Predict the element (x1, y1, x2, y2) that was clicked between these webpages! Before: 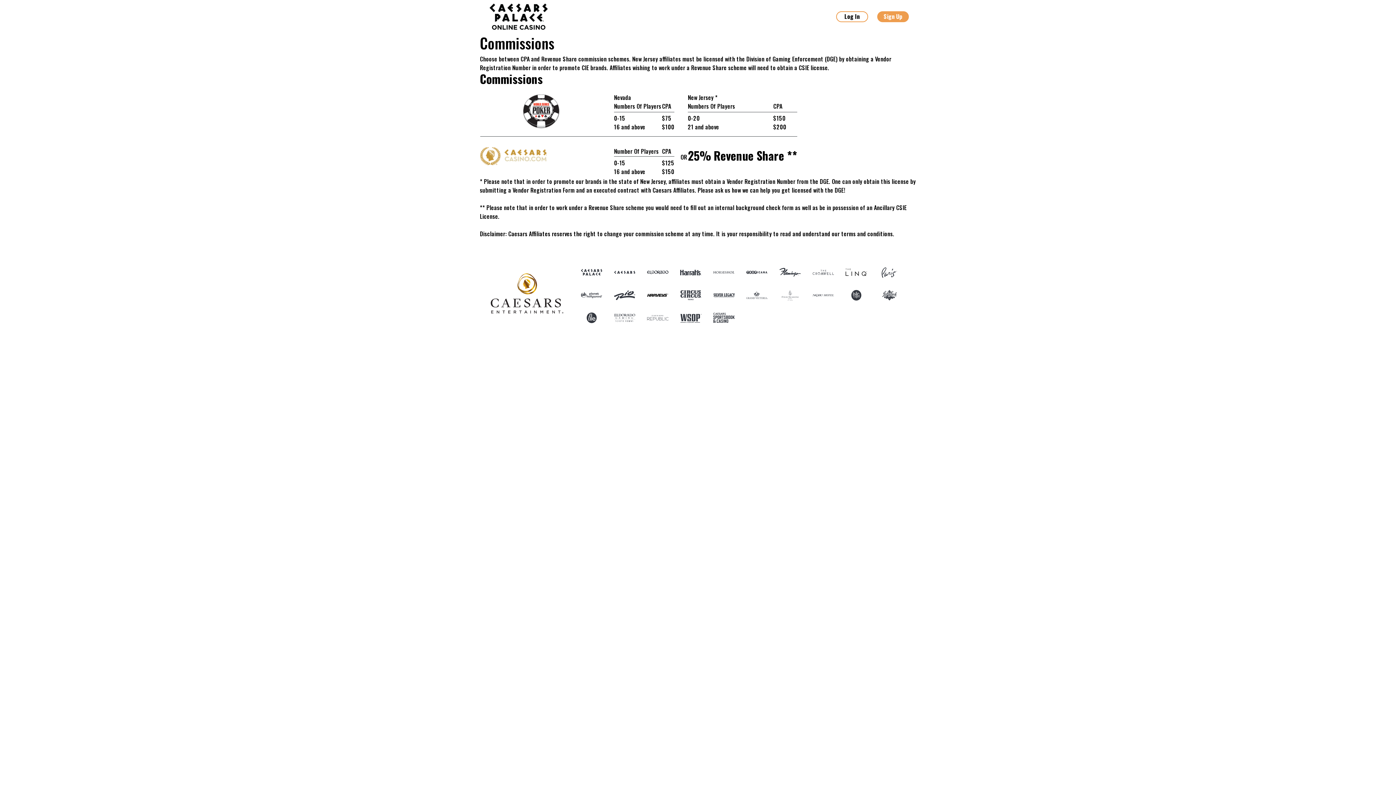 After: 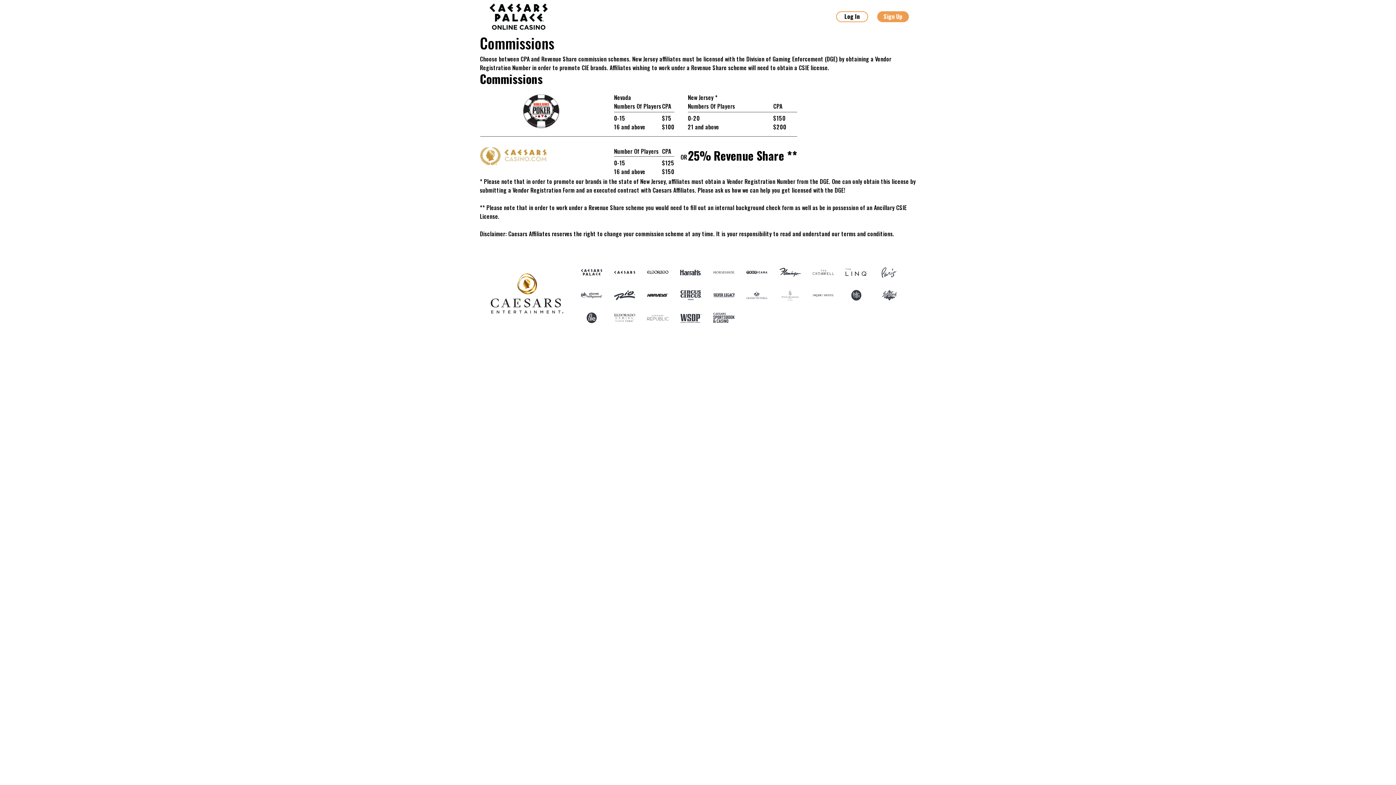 Action: bbox: (840, 284, 873, 307)